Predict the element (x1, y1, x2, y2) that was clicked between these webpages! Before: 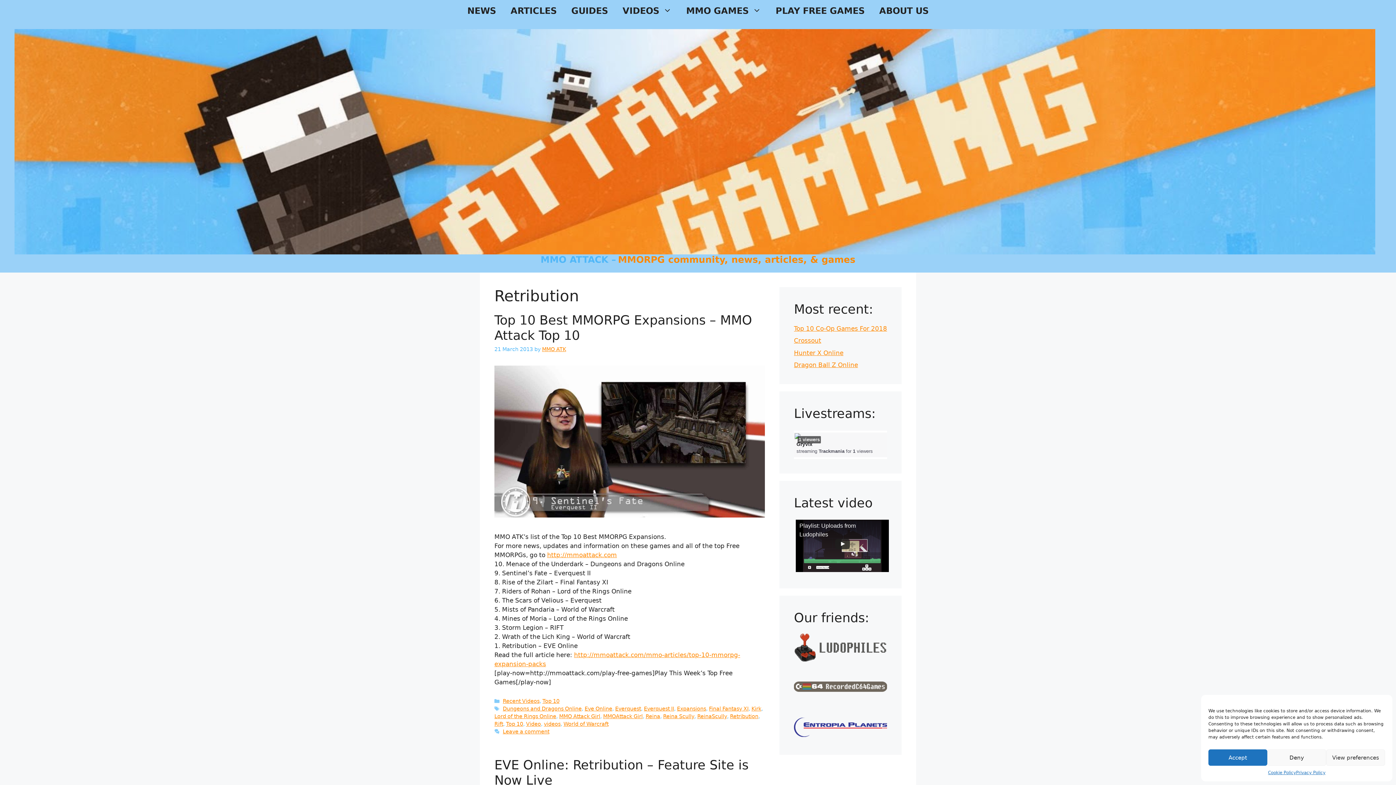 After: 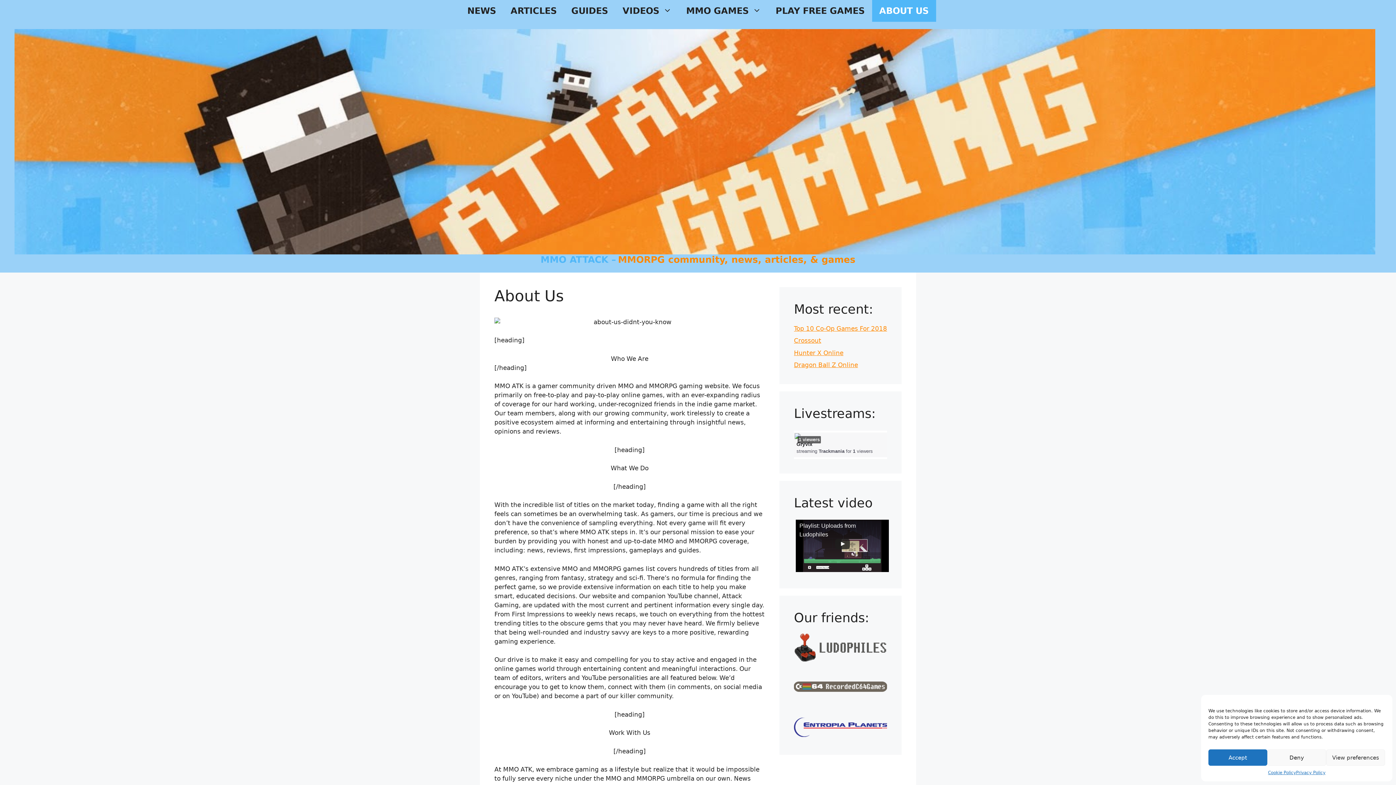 Action: bbox: (872, 0, 936, 21) label: ABOUT US